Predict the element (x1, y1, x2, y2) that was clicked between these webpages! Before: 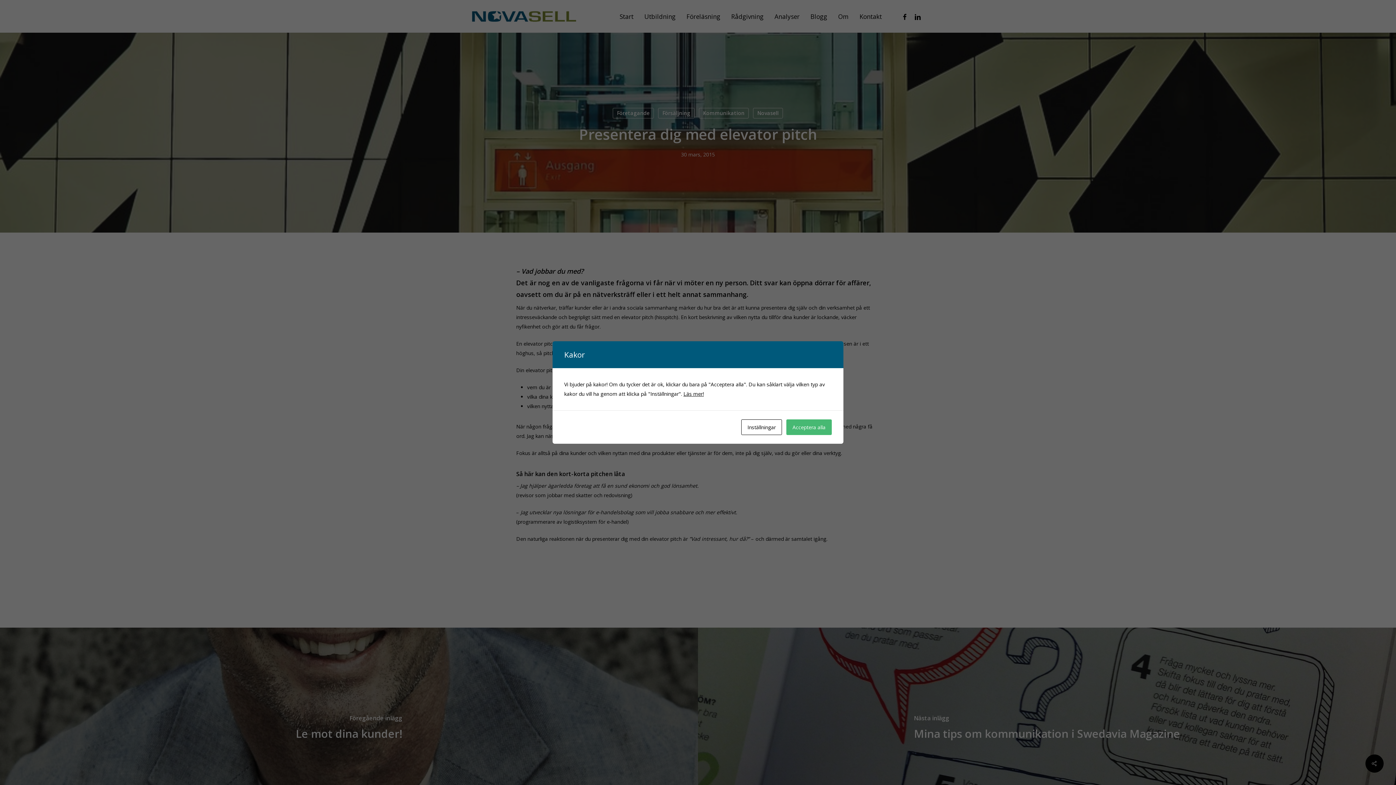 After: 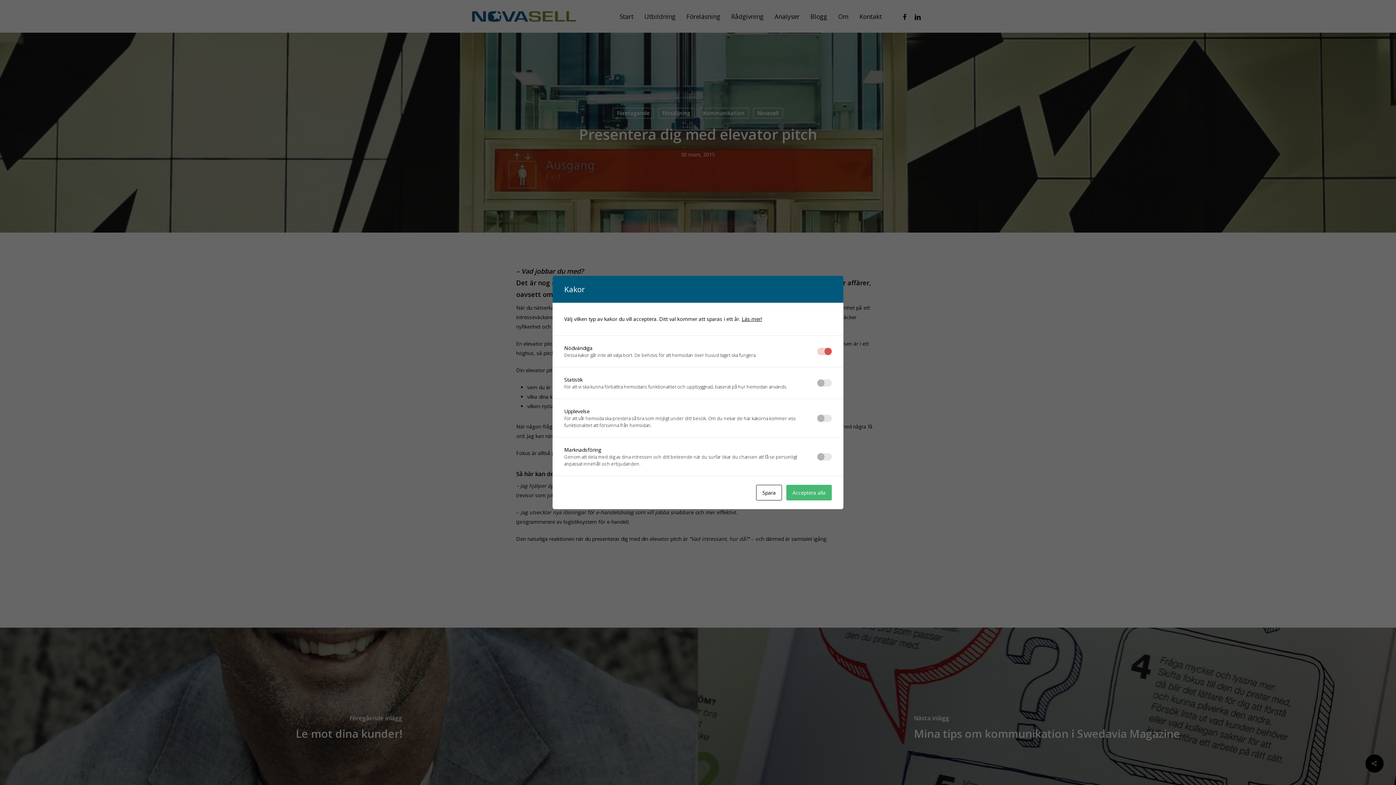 Action: label: Inställningar bbox: (741, 419, 782, 435)